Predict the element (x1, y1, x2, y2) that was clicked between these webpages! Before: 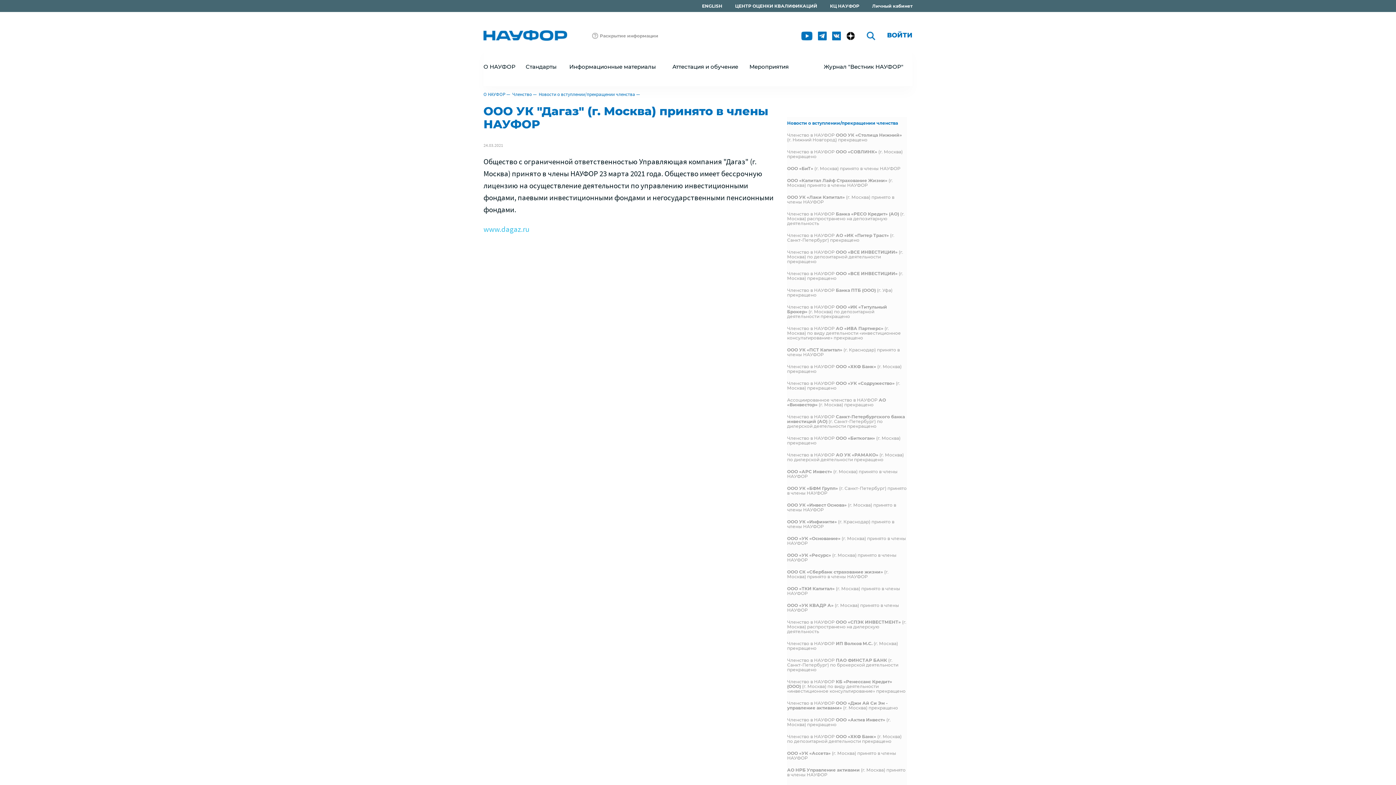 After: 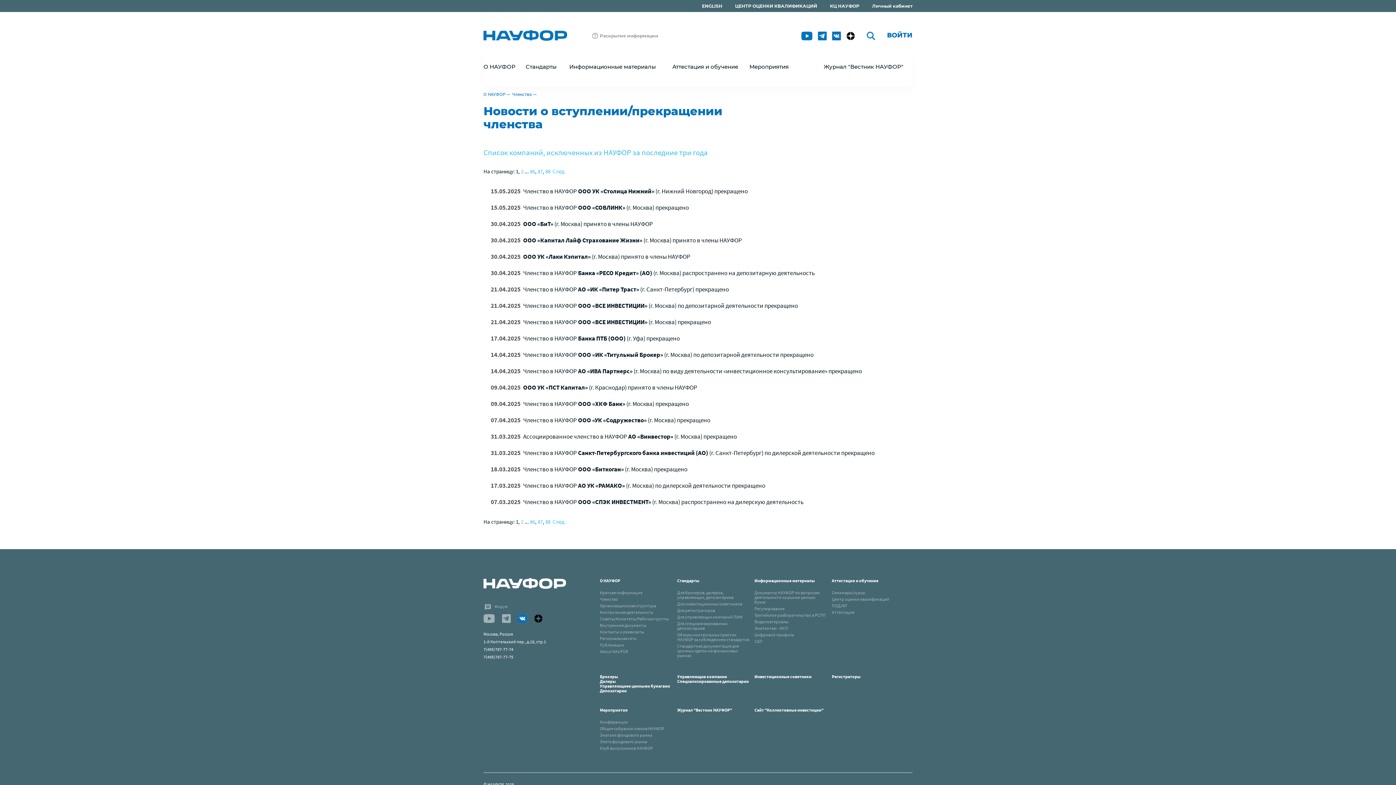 Action: label: Новости о вступлении/прекращении членства bbox: (538, 91, 635, 97)